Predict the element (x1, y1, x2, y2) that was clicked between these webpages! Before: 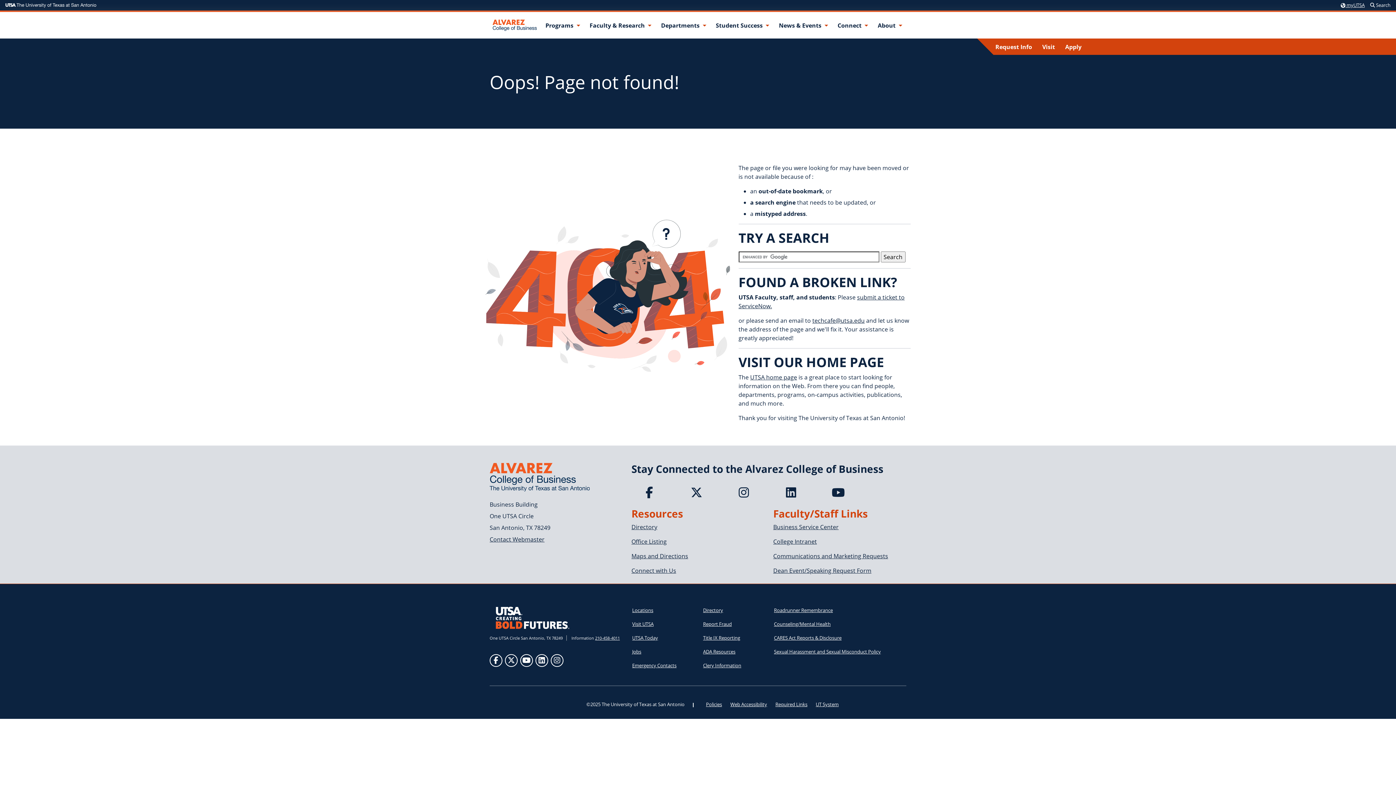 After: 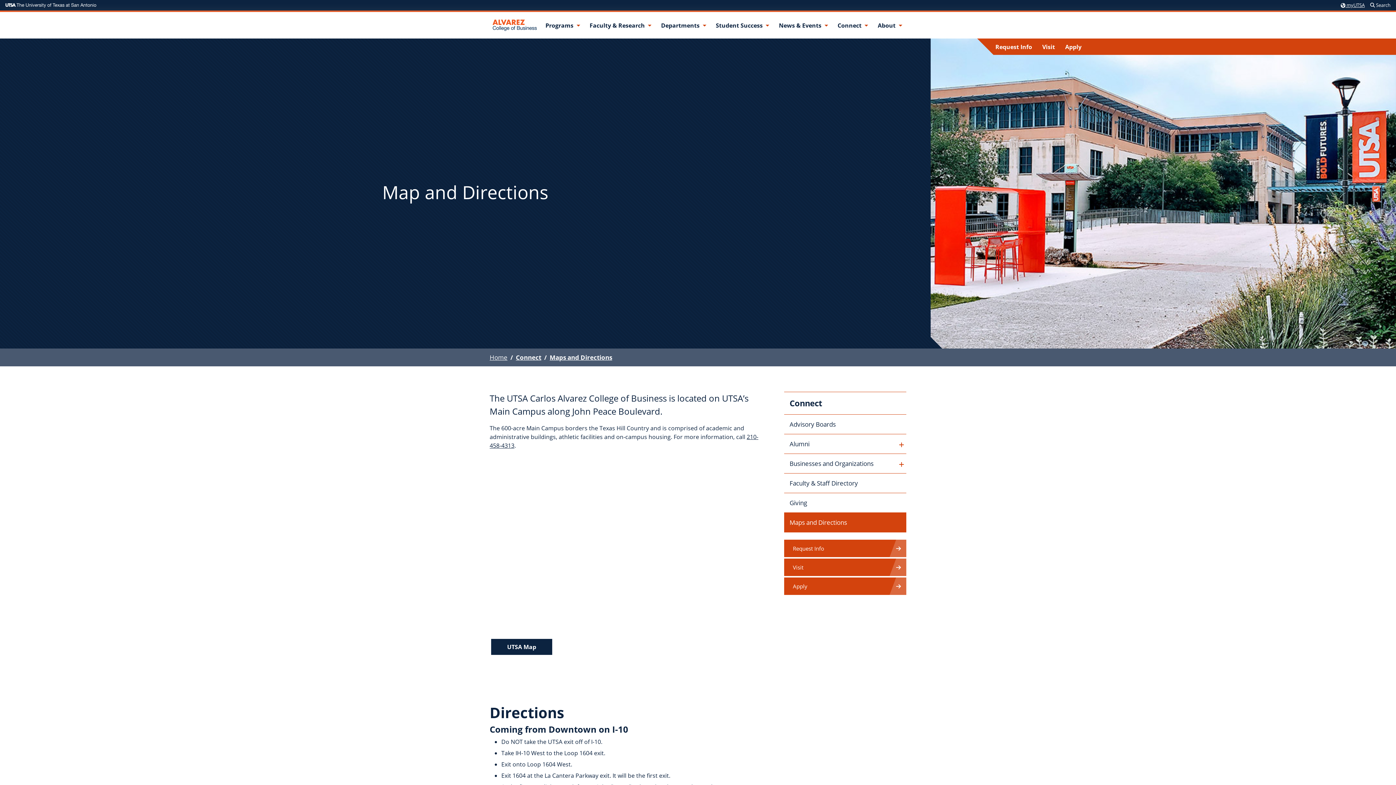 Action: label: Maps and Directions bbox: (631, 552, 688, 560)